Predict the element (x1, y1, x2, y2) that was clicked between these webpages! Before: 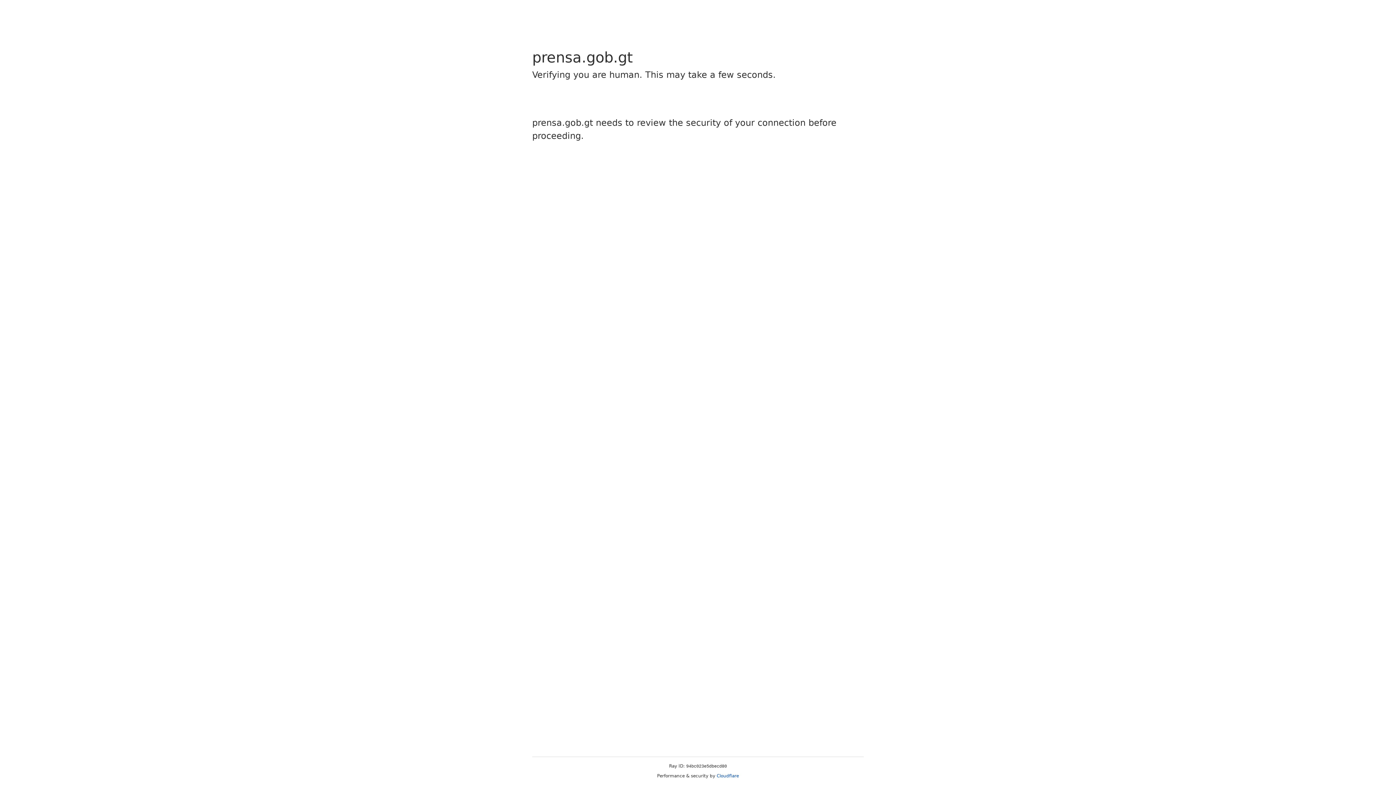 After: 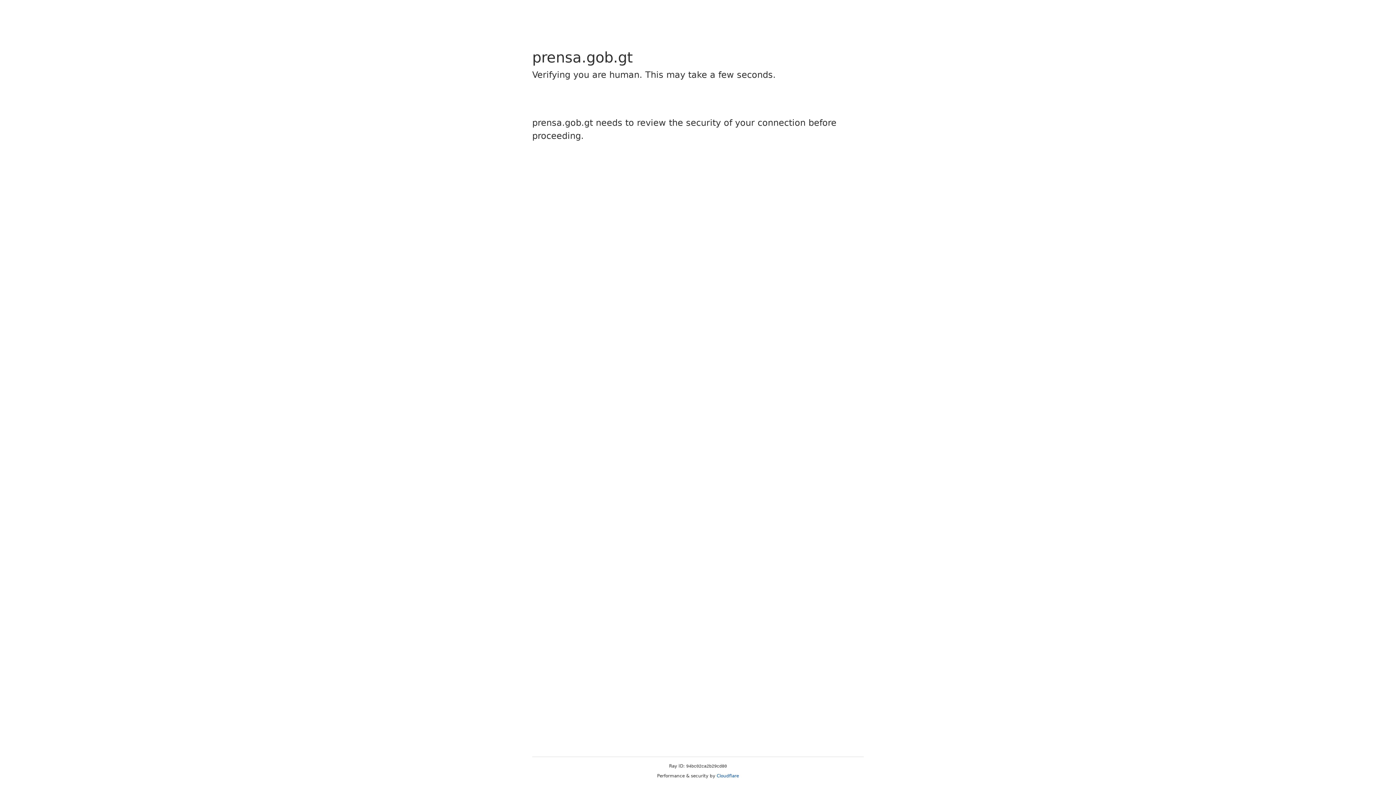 Action: bbox: (716, 773, 739, 778) label: Cloudflare